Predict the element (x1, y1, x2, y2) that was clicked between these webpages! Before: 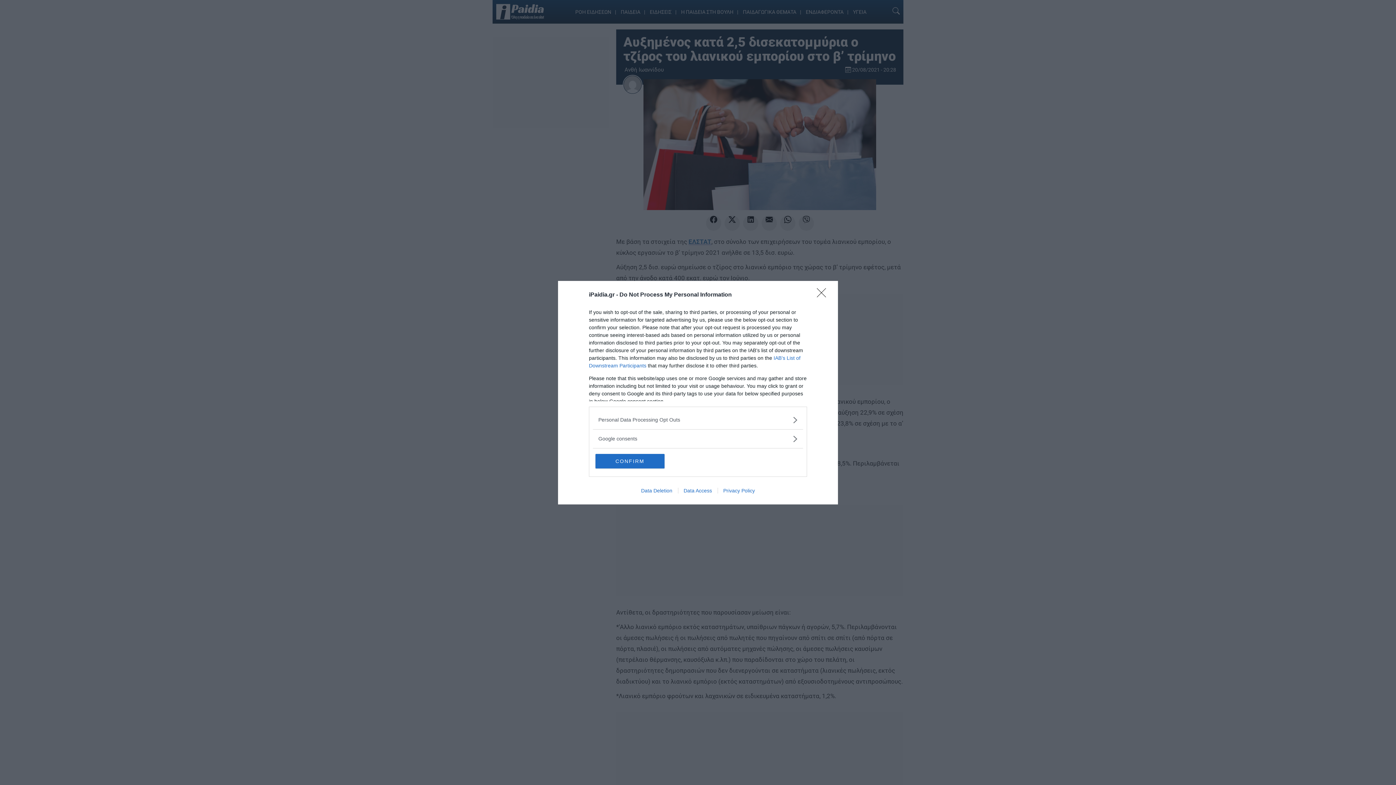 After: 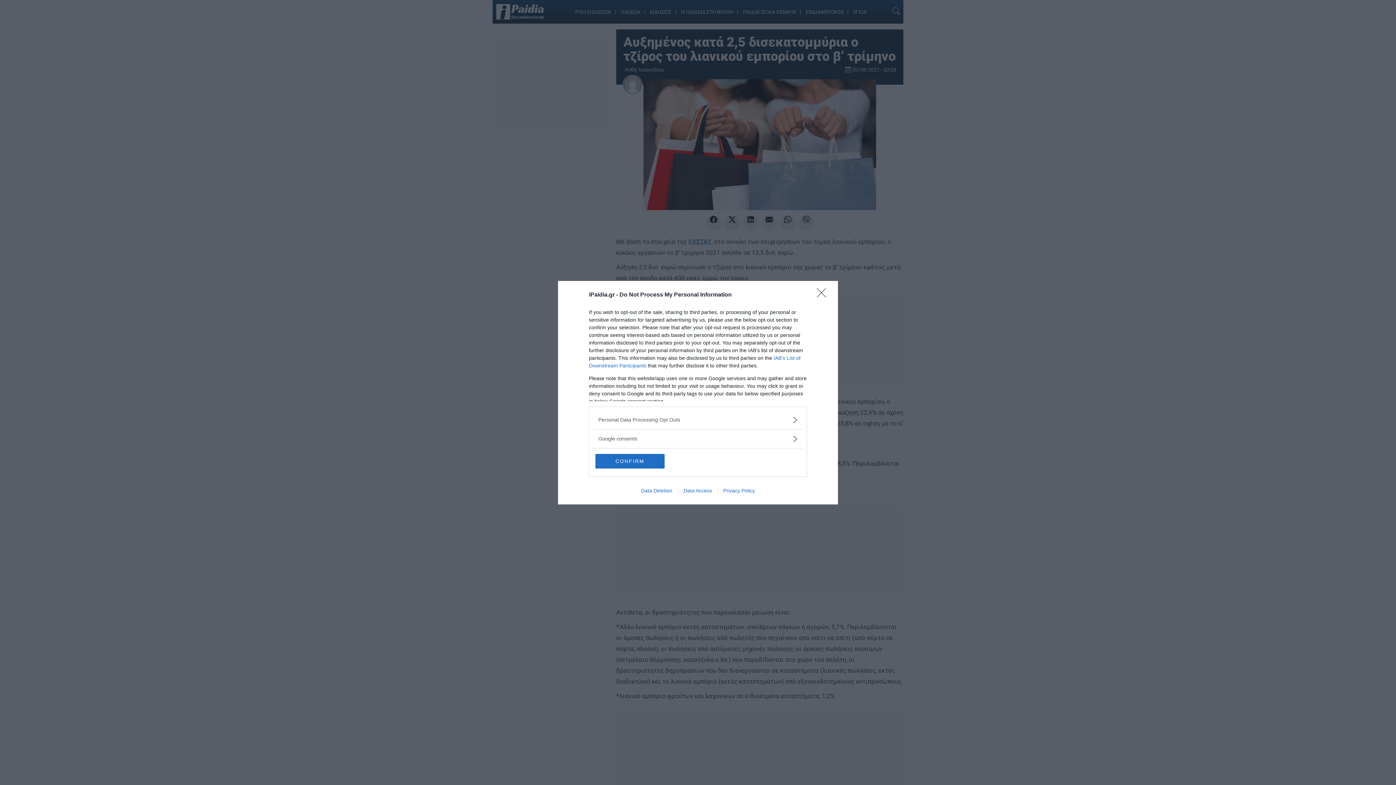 Action: label: Privacy Policy bbox: (717, 487, 760, 493)